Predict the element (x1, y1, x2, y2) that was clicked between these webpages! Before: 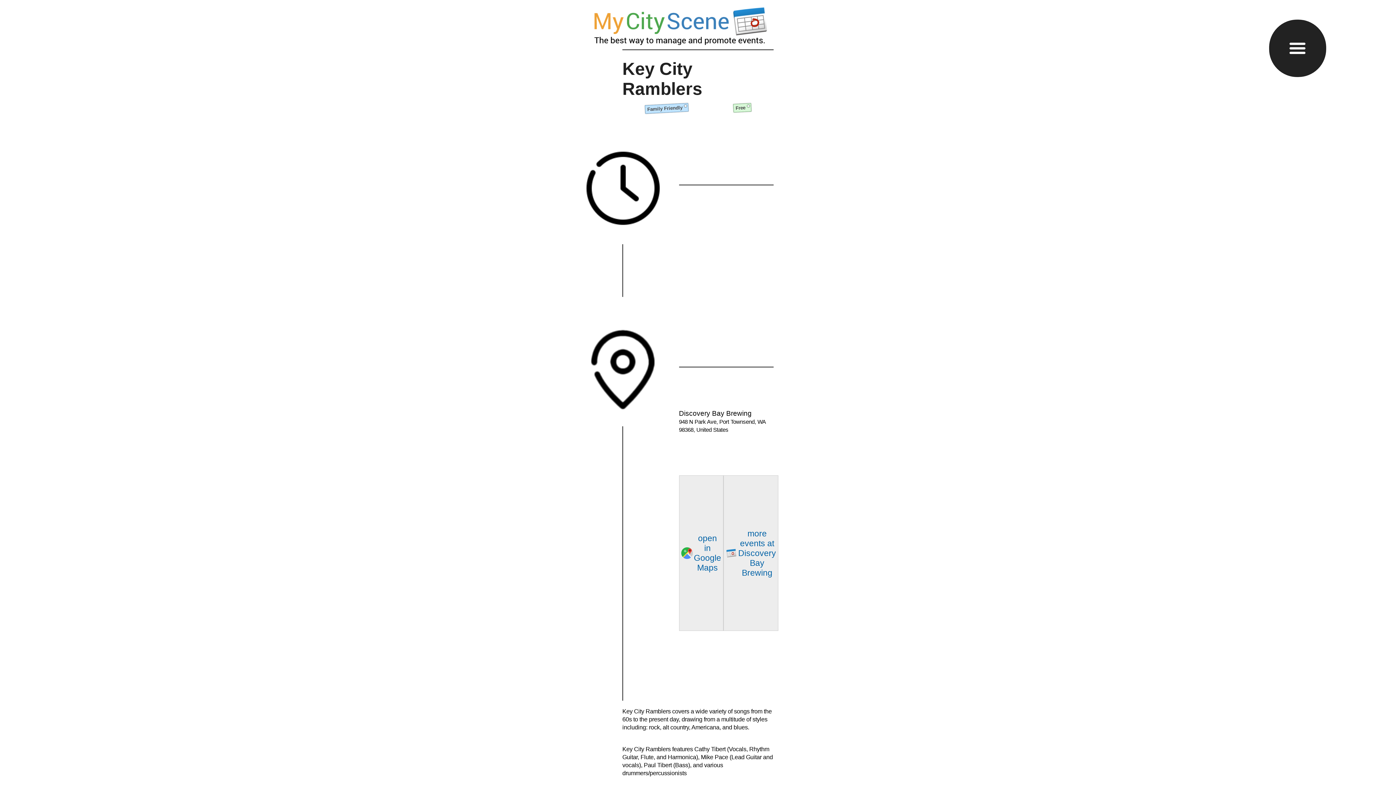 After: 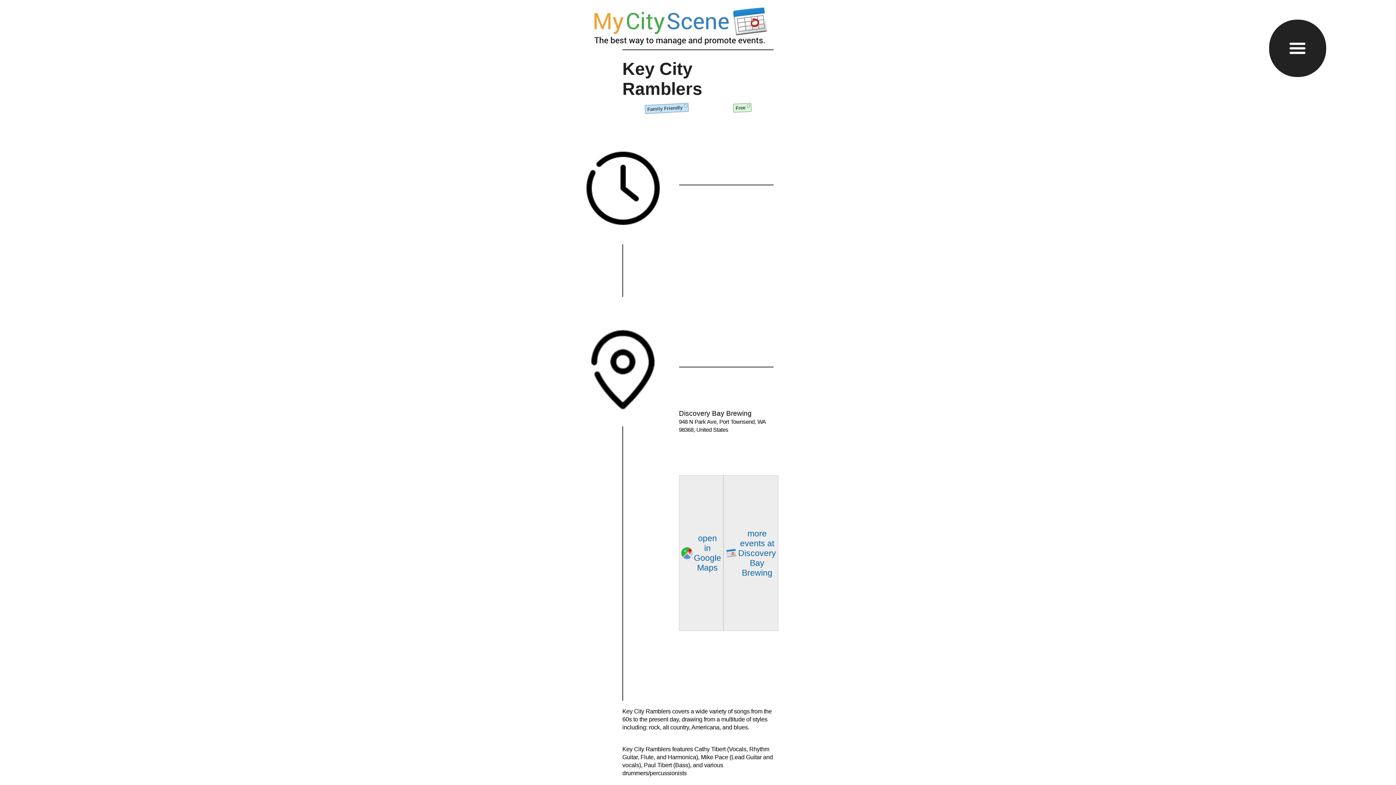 Action: bbox: (723, 475, 778, 631) label: more events at Discovery Bay Brewing